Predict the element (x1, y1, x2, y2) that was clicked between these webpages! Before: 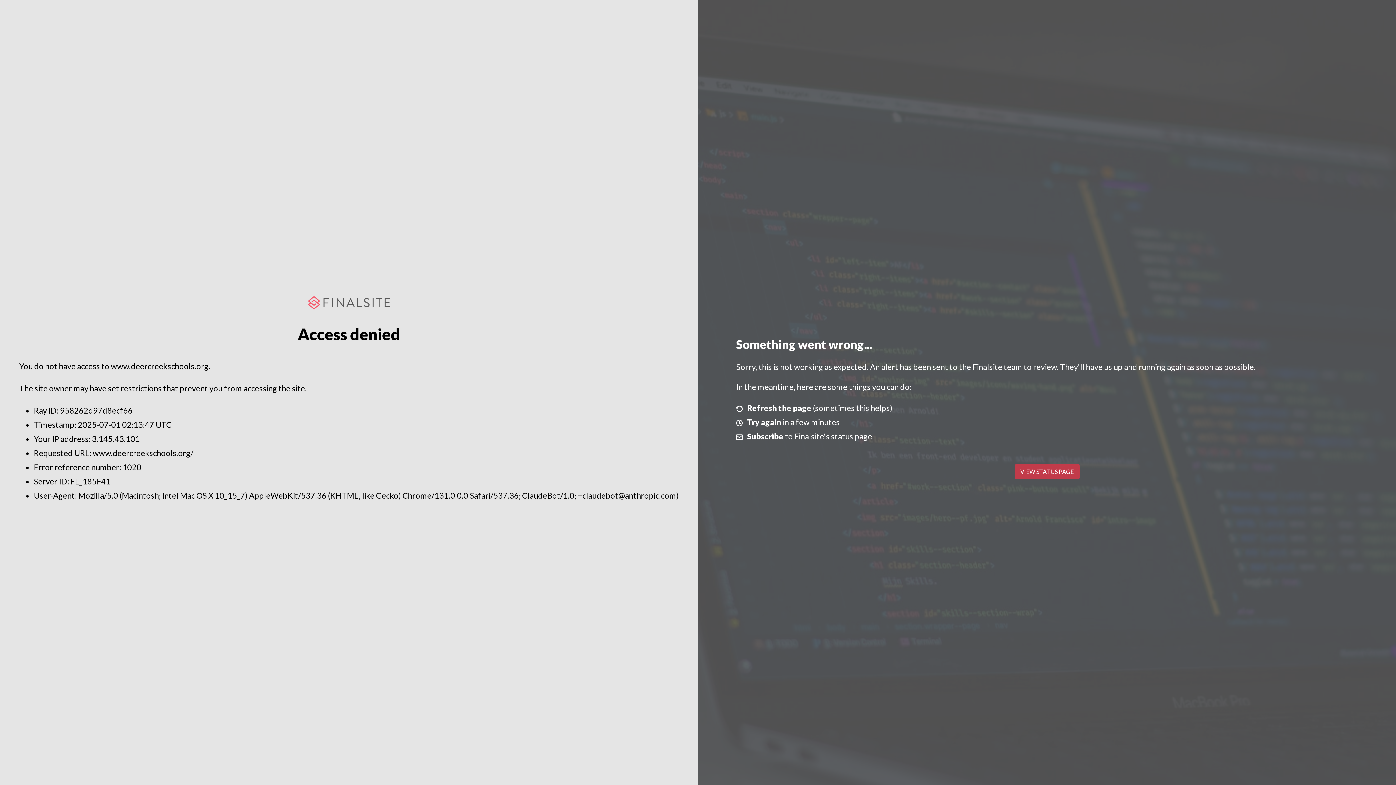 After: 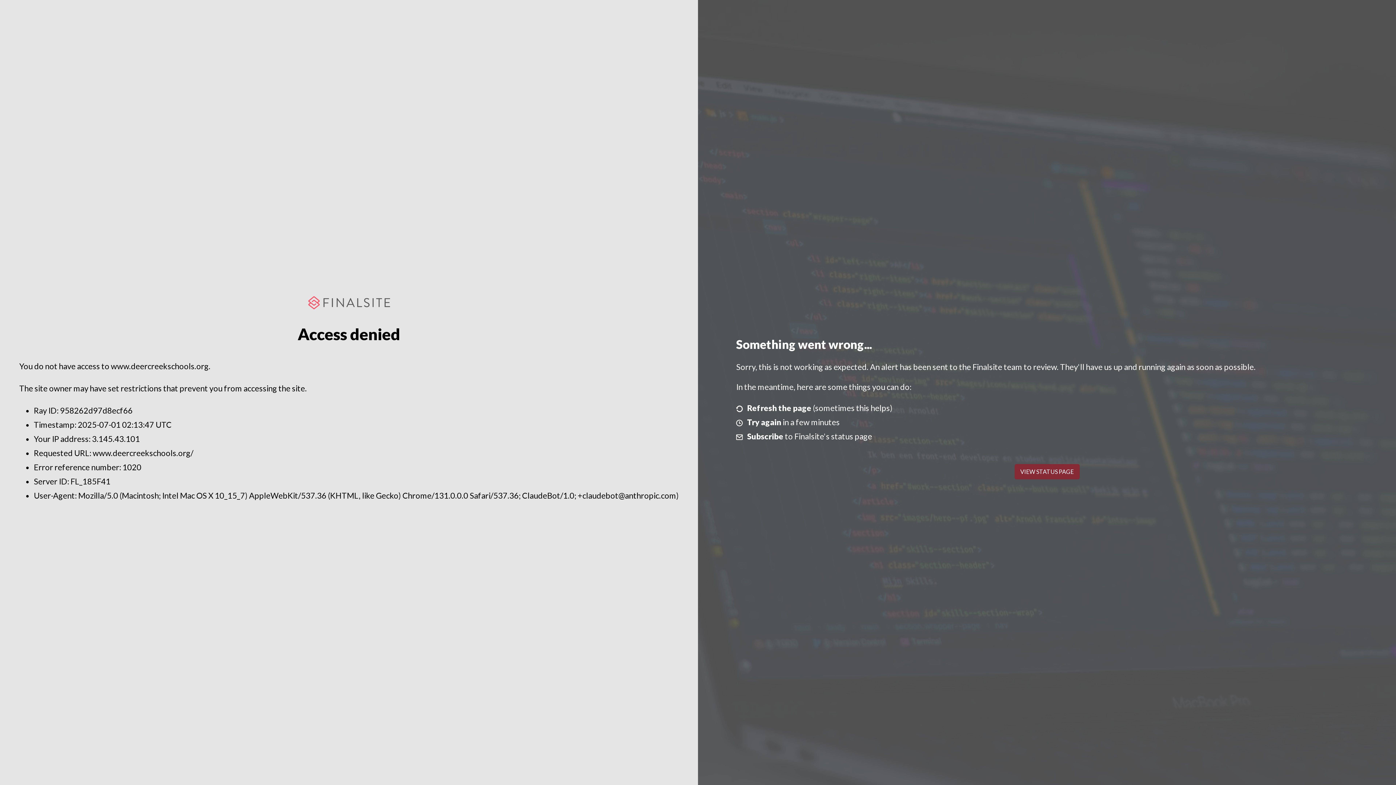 Action: label: VIEW STATUS PAGE bbox: (1014, 464, 1079, 479)